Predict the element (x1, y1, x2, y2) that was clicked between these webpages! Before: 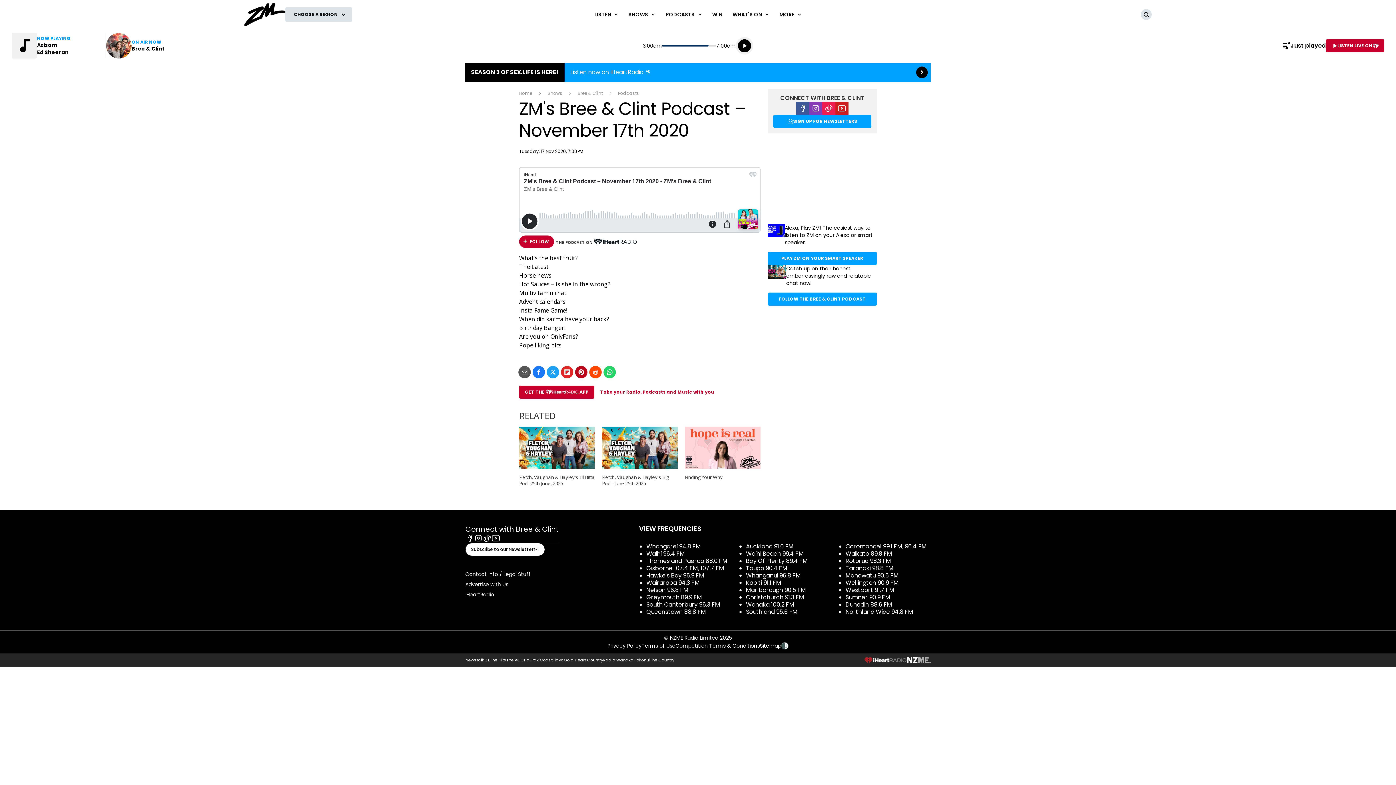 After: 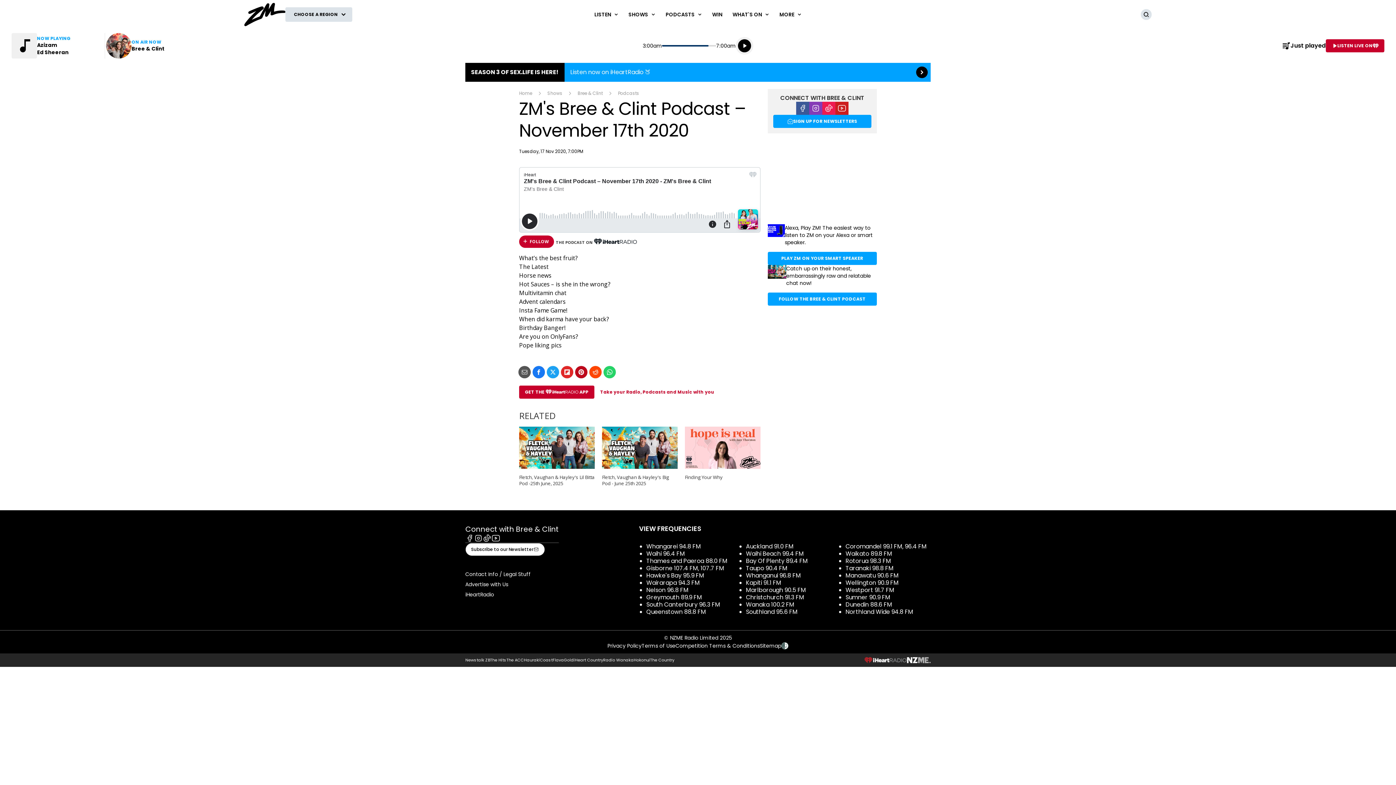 Action: bbox: (845, 593, 890, 601) label: Sumner 90.9 FM